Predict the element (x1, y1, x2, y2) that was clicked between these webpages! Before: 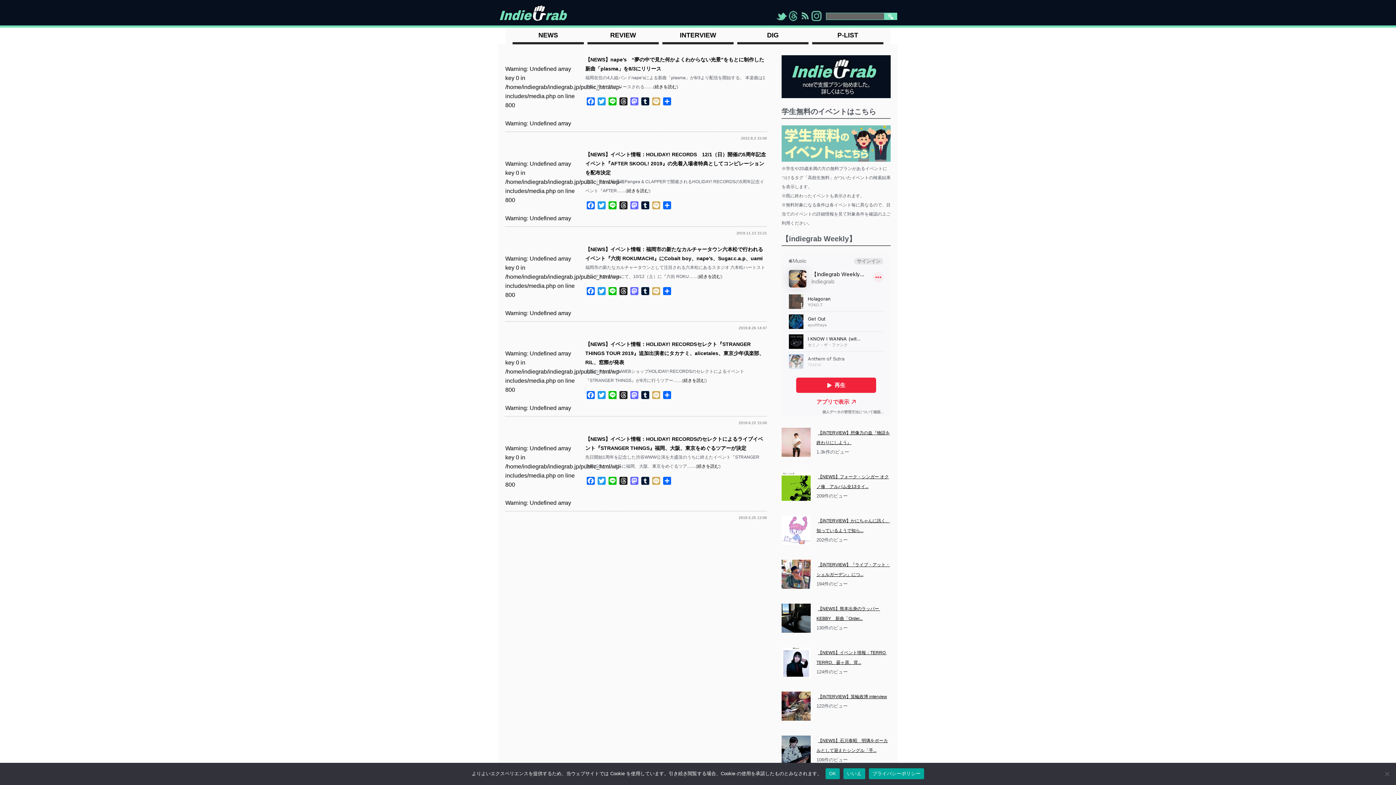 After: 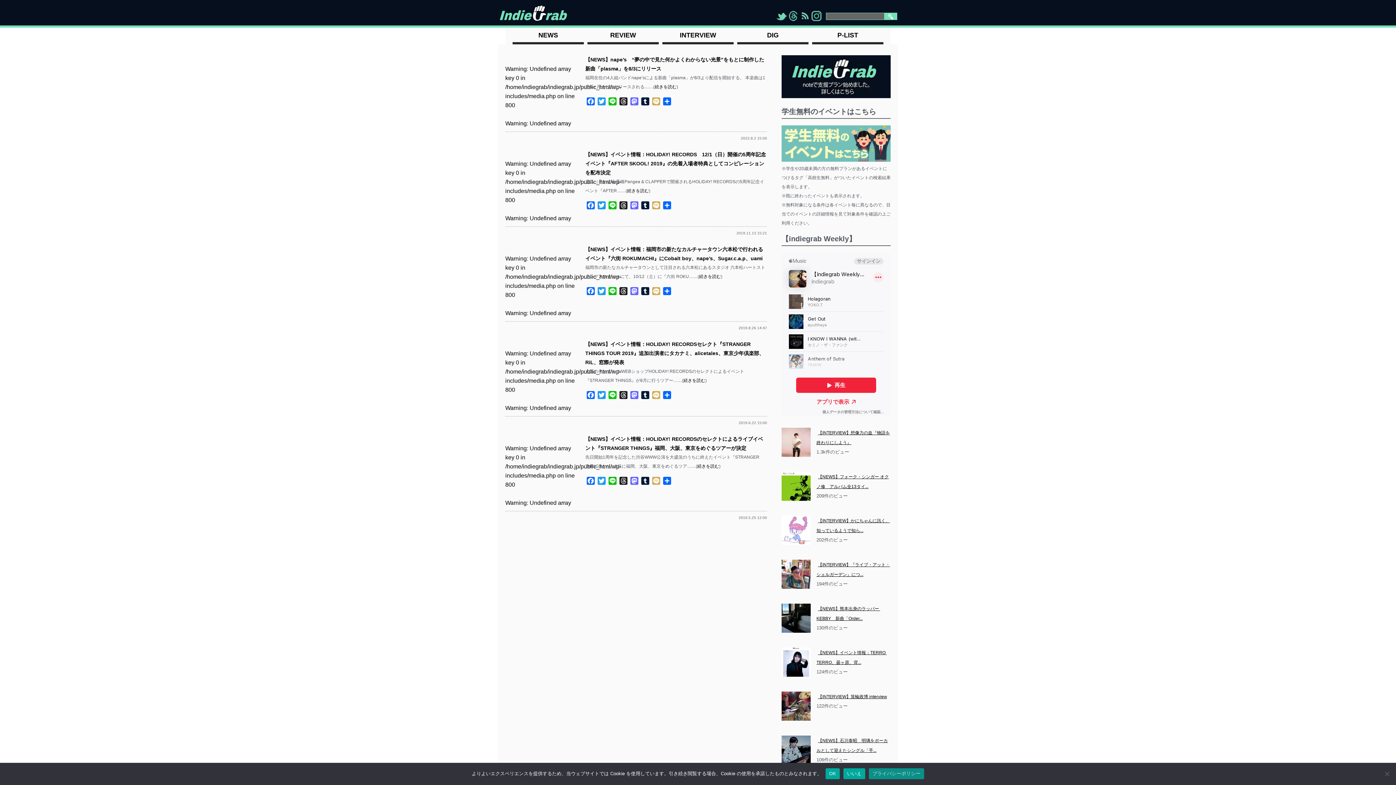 Action: label: プライバシーポリシー bbox: (869, 768, 924, 779)